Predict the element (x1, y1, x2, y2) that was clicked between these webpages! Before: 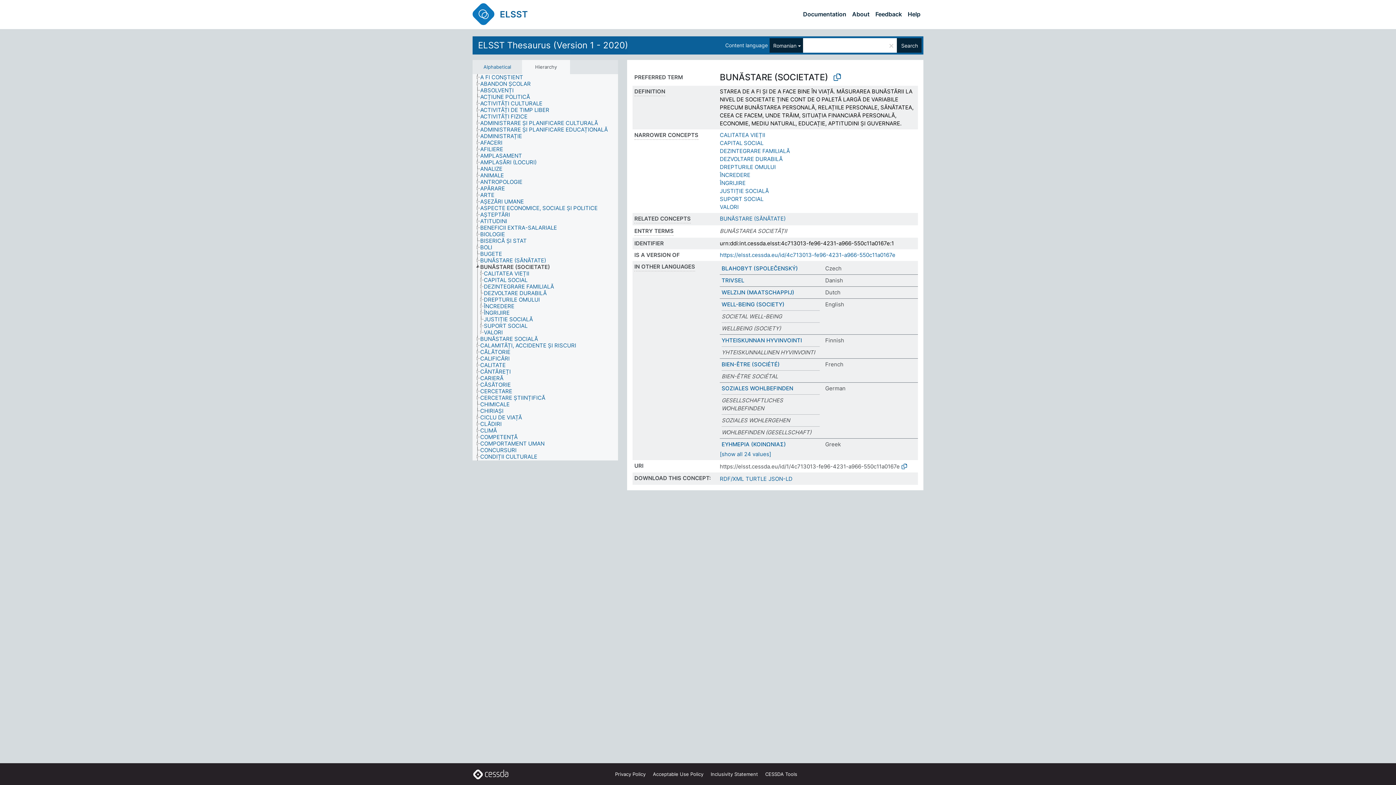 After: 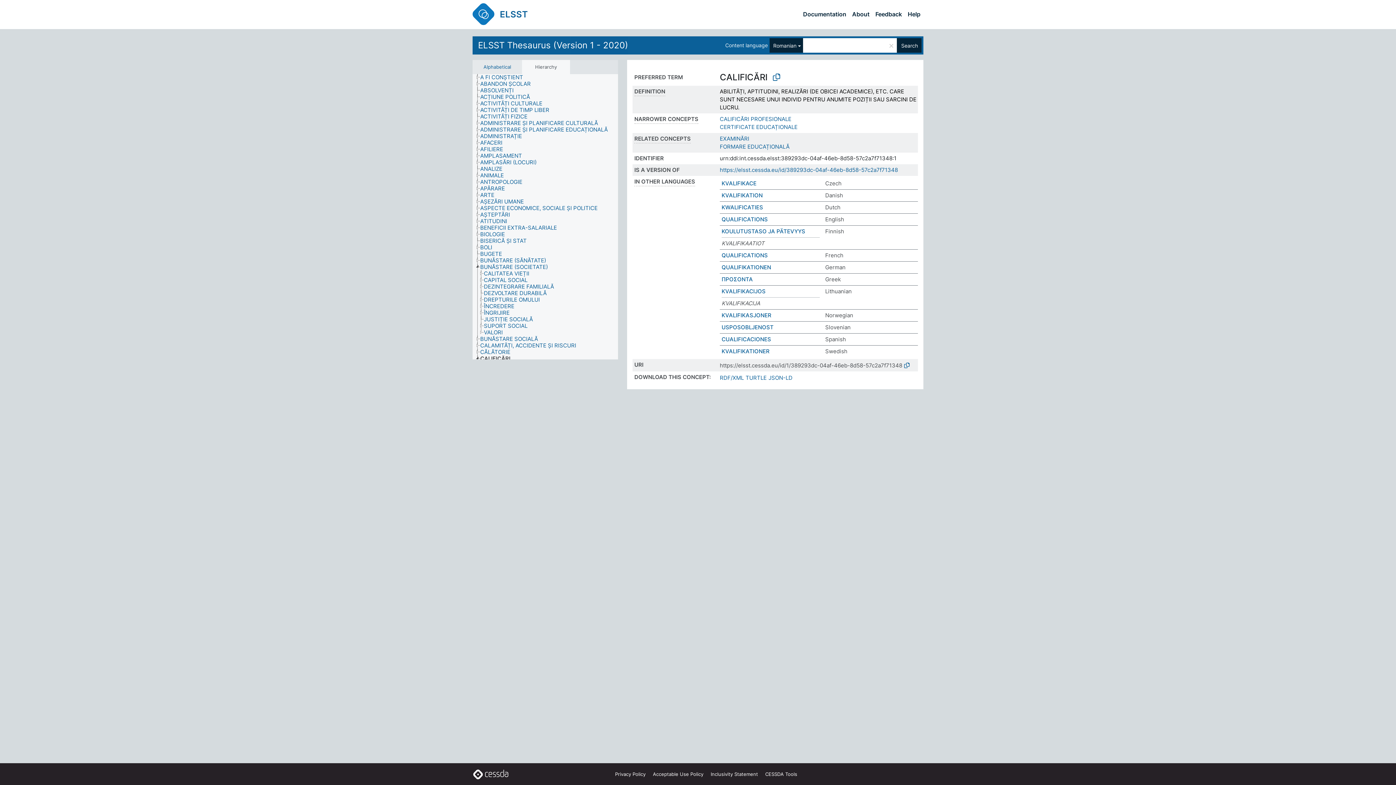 Action: bbox: (480, 355, 516, 362) label: CALIFICĂRI